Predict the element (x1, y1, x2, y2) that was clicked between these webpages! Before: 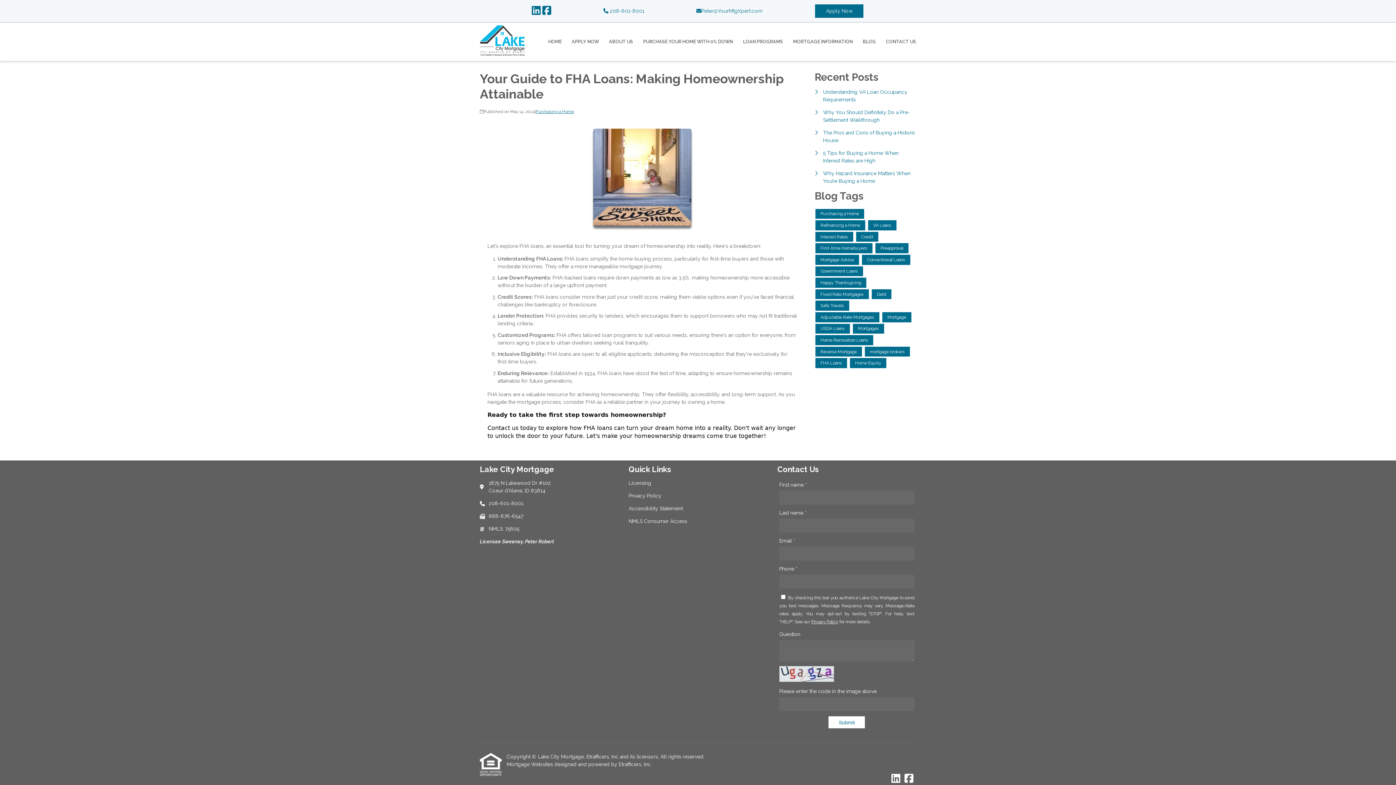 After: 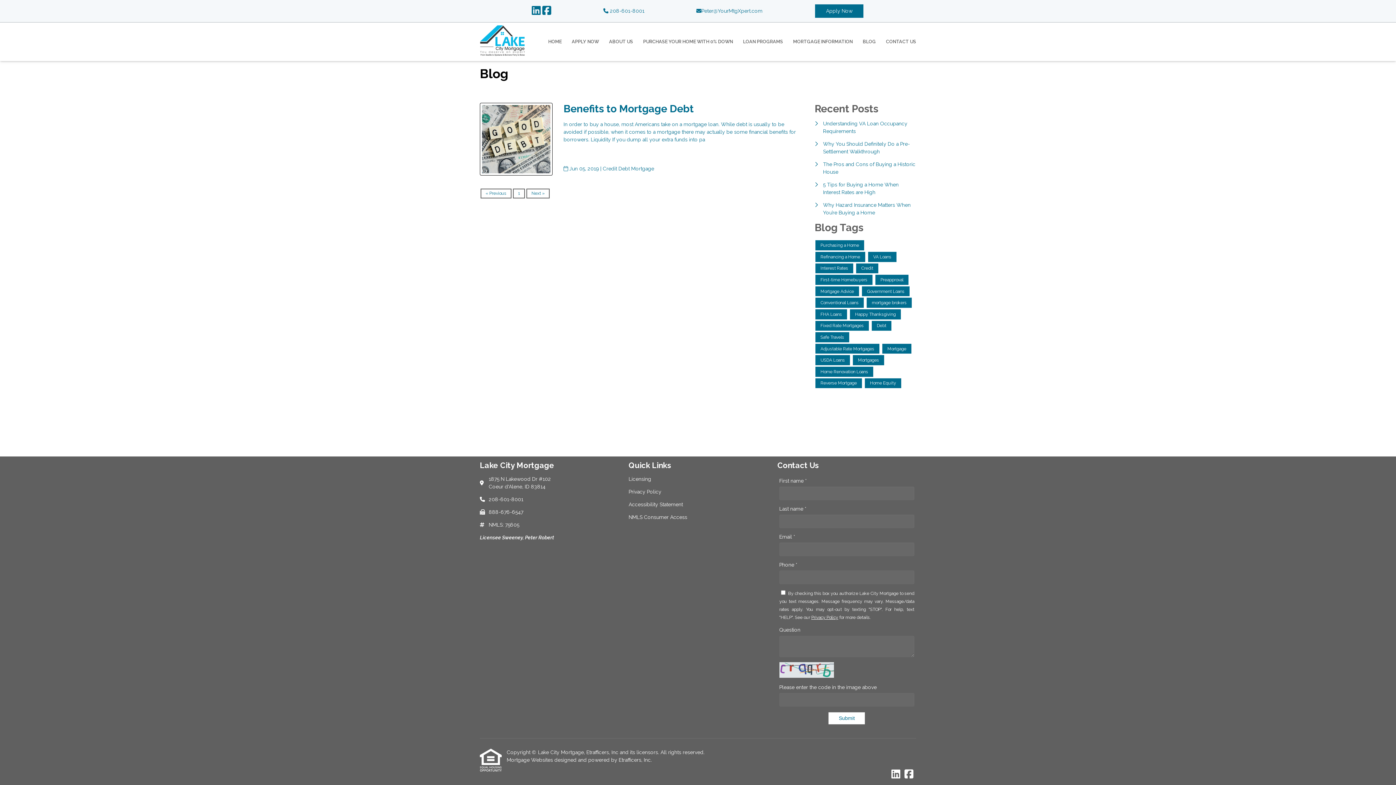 Action: bbox: (872, 289, 891, 299) label: Debt